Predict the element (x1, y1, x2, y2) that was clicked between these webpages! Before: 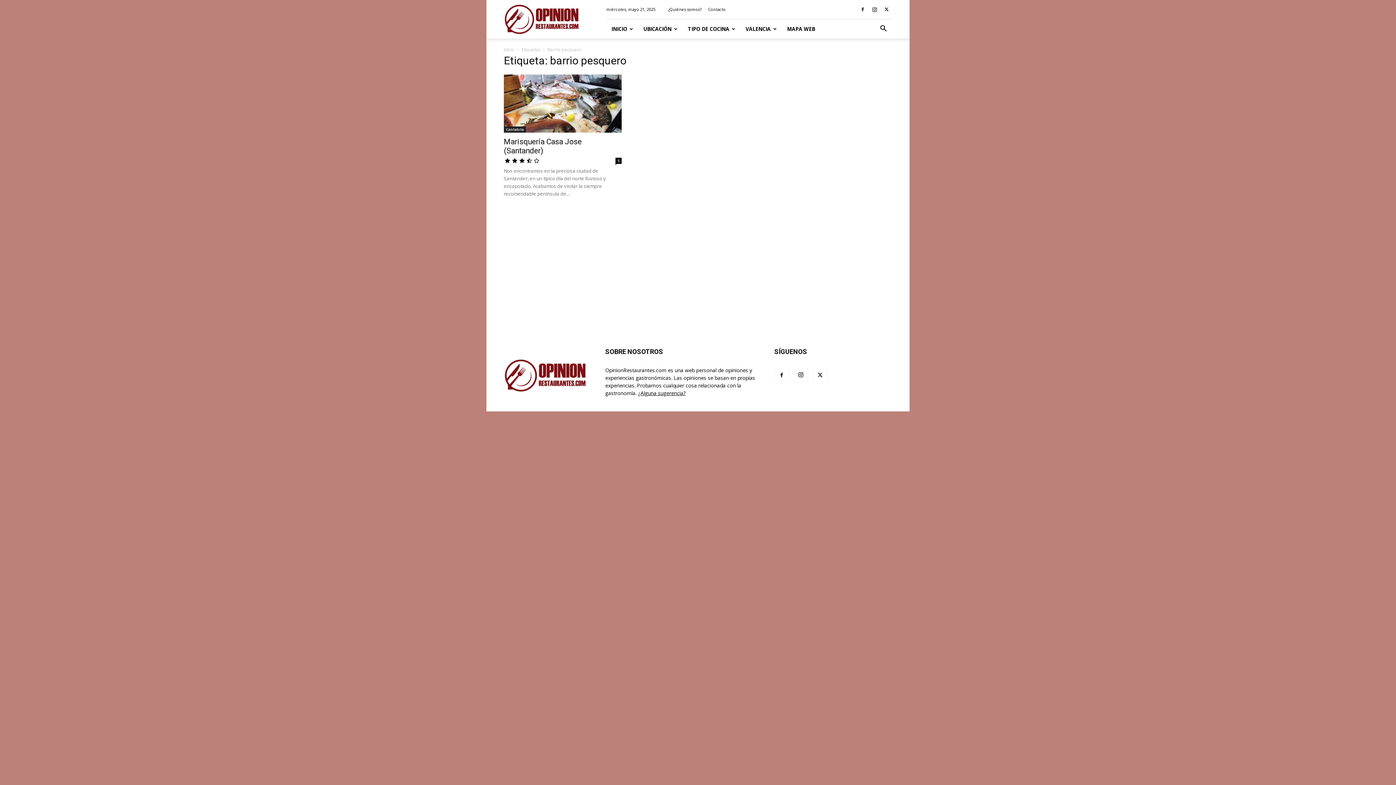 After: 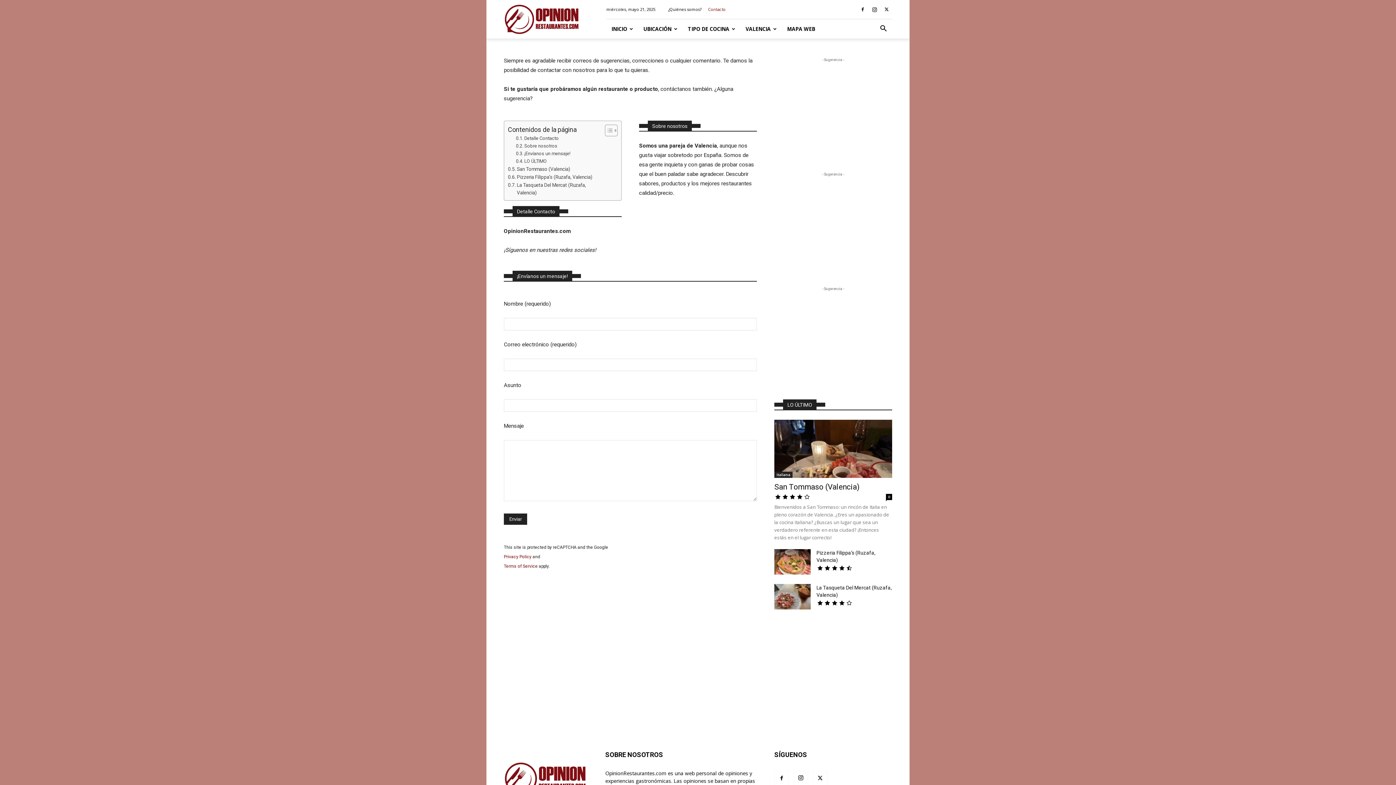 Action: bbox: (638, 389, 685, 396) label: ¿Alguna sugerencia?